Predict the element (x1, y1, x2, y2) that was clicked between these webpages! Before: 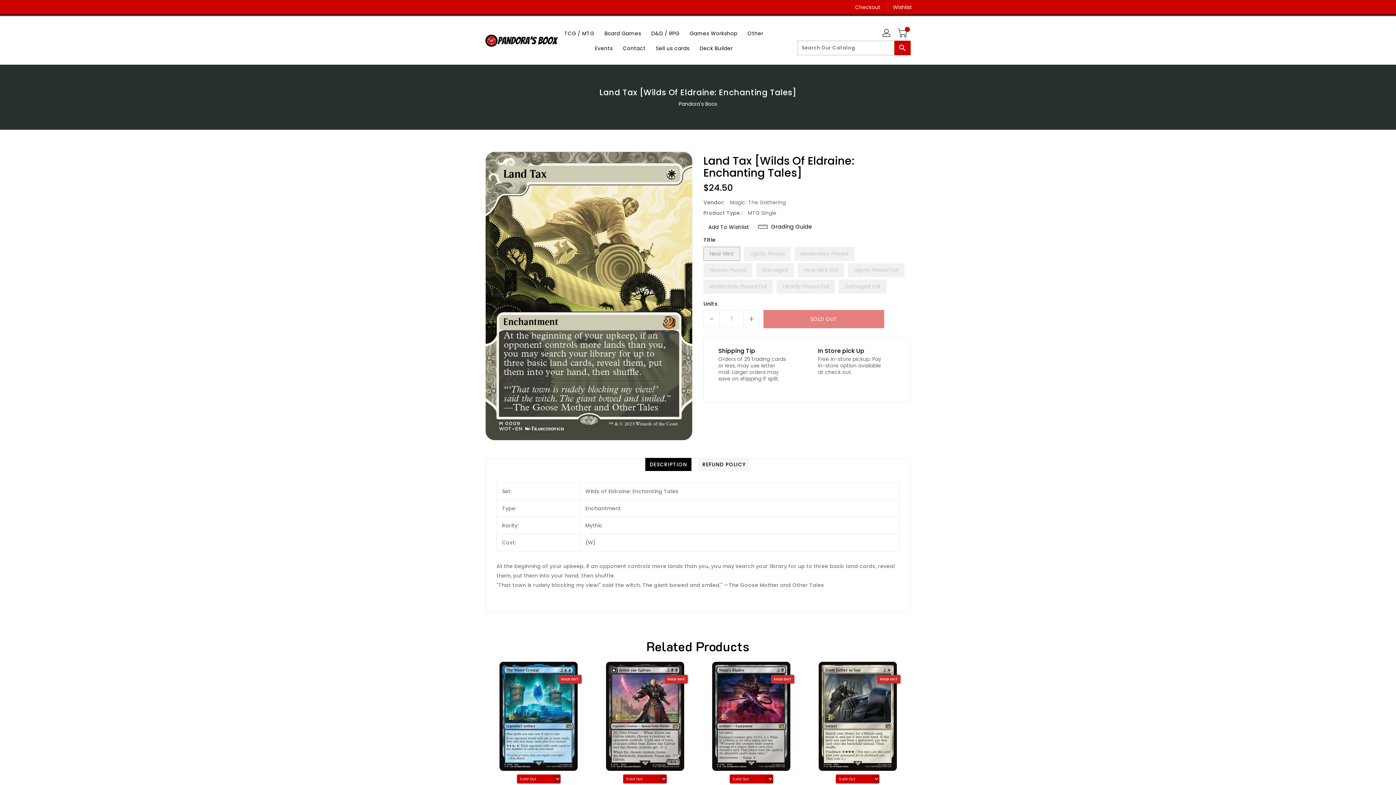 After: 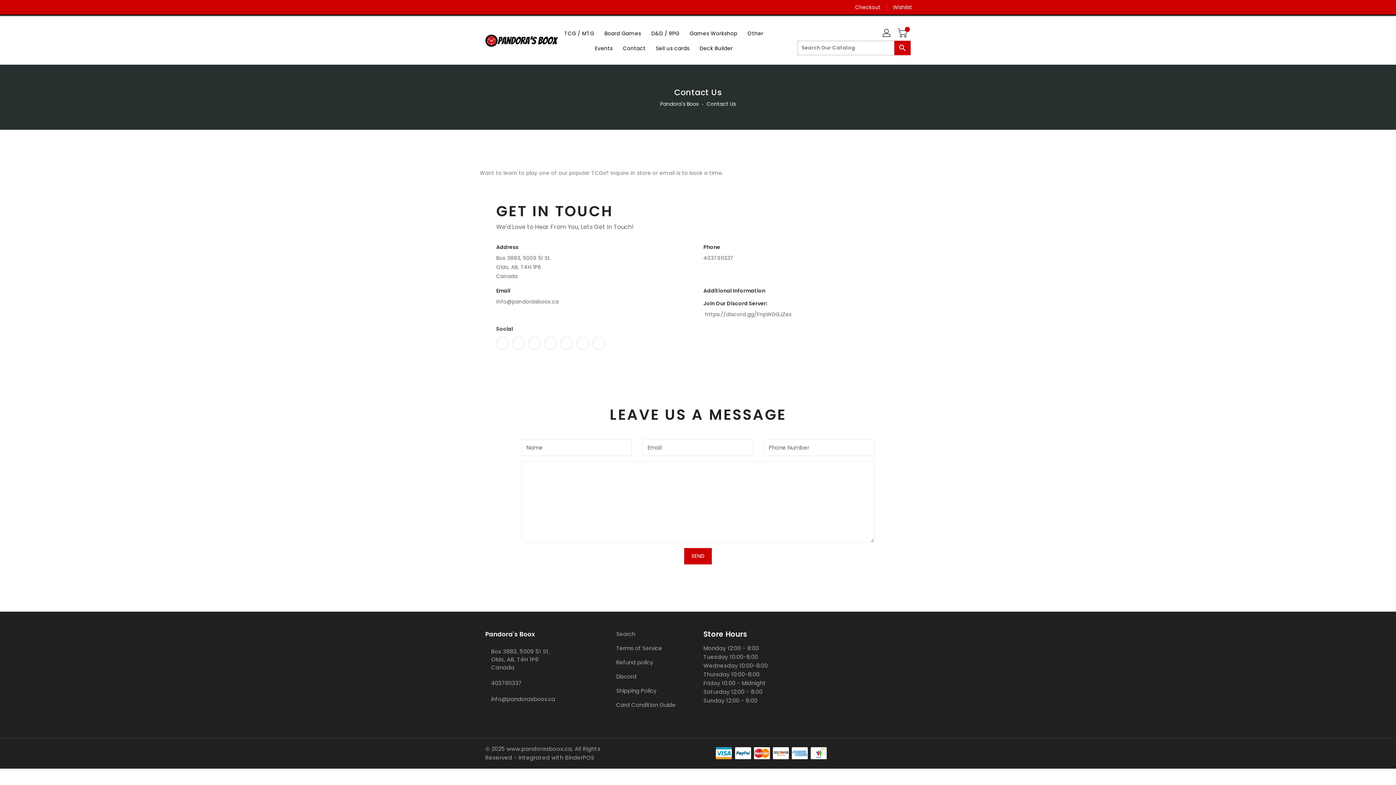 Action: bbox: (618, 40, 650, 55) label: Contact